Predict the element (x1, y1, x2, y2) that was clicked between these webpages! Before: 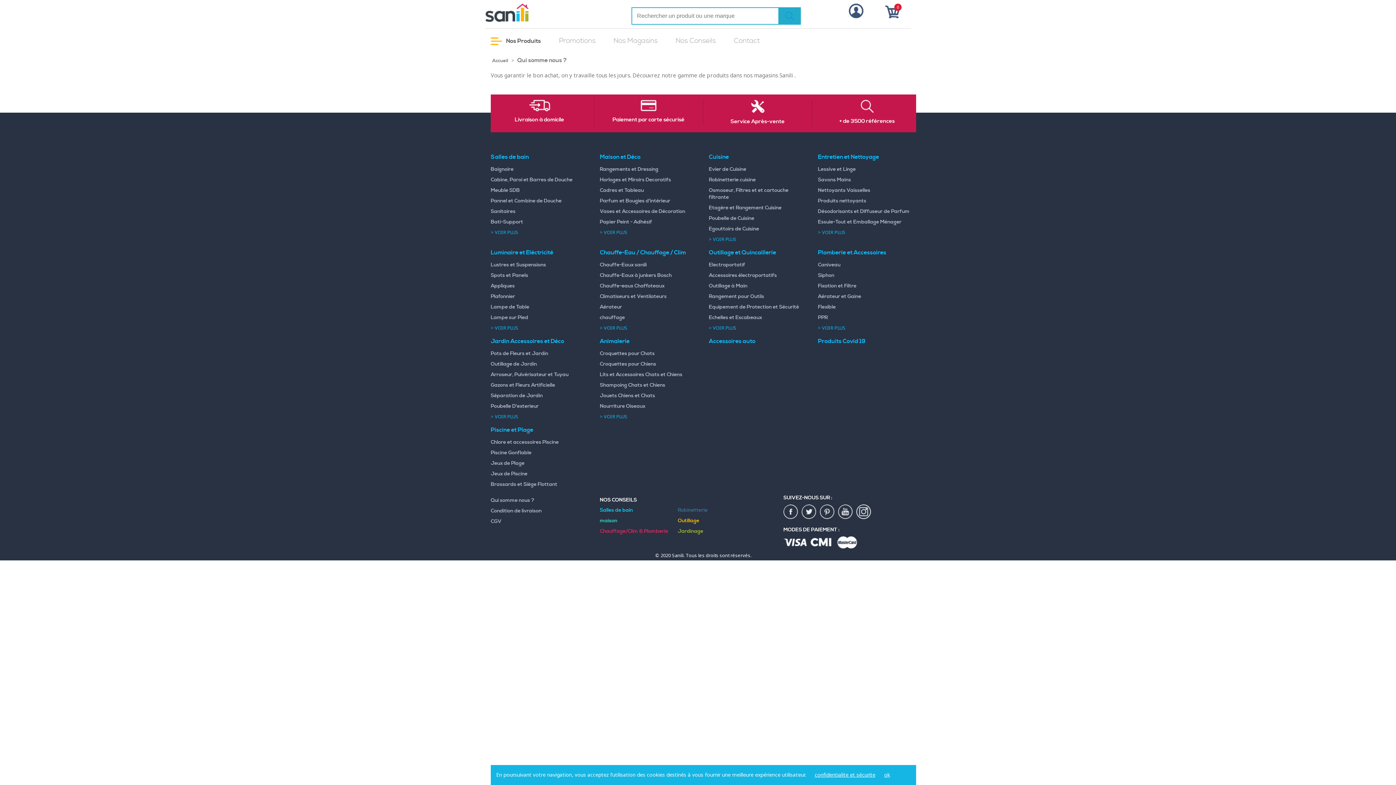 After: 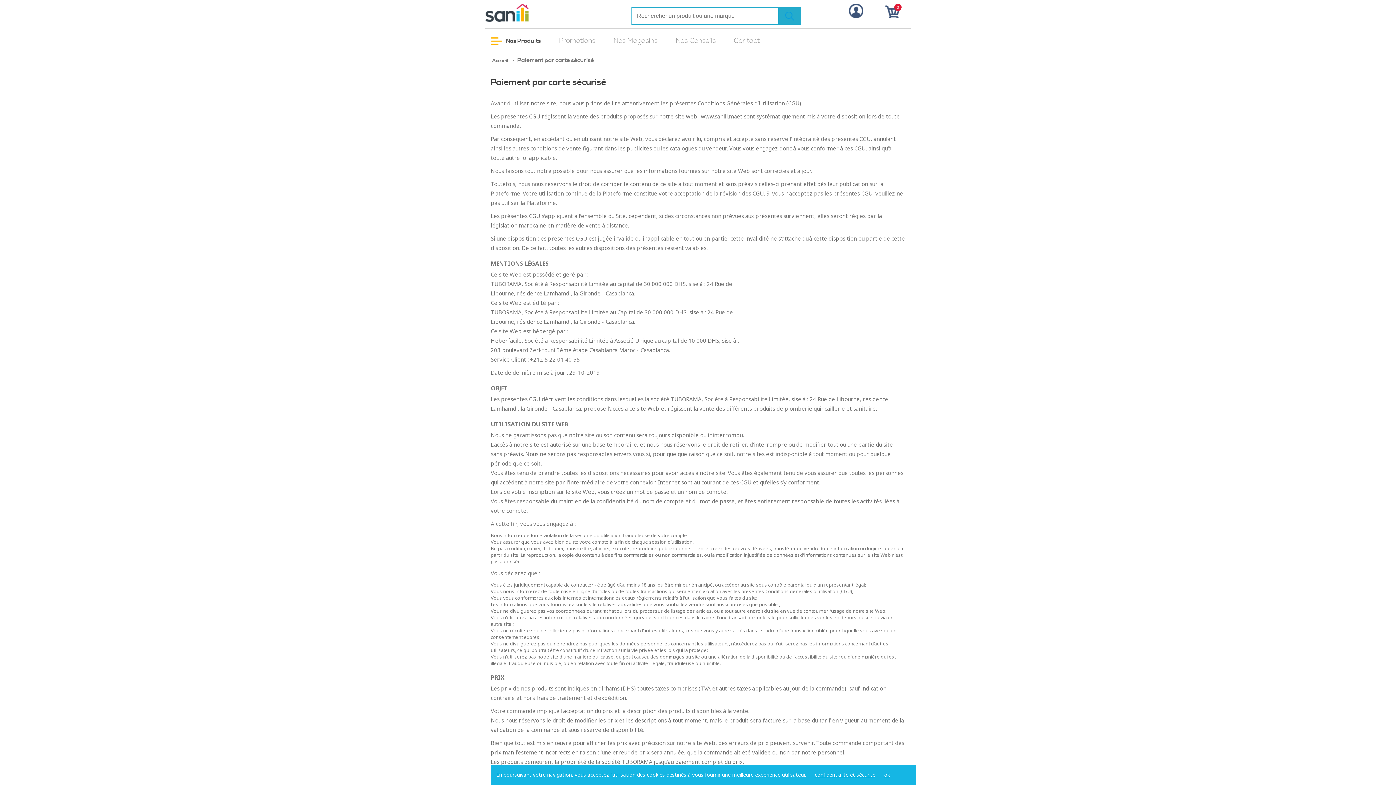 Action: label: CGV bbox: (490, 518, 501, 525)